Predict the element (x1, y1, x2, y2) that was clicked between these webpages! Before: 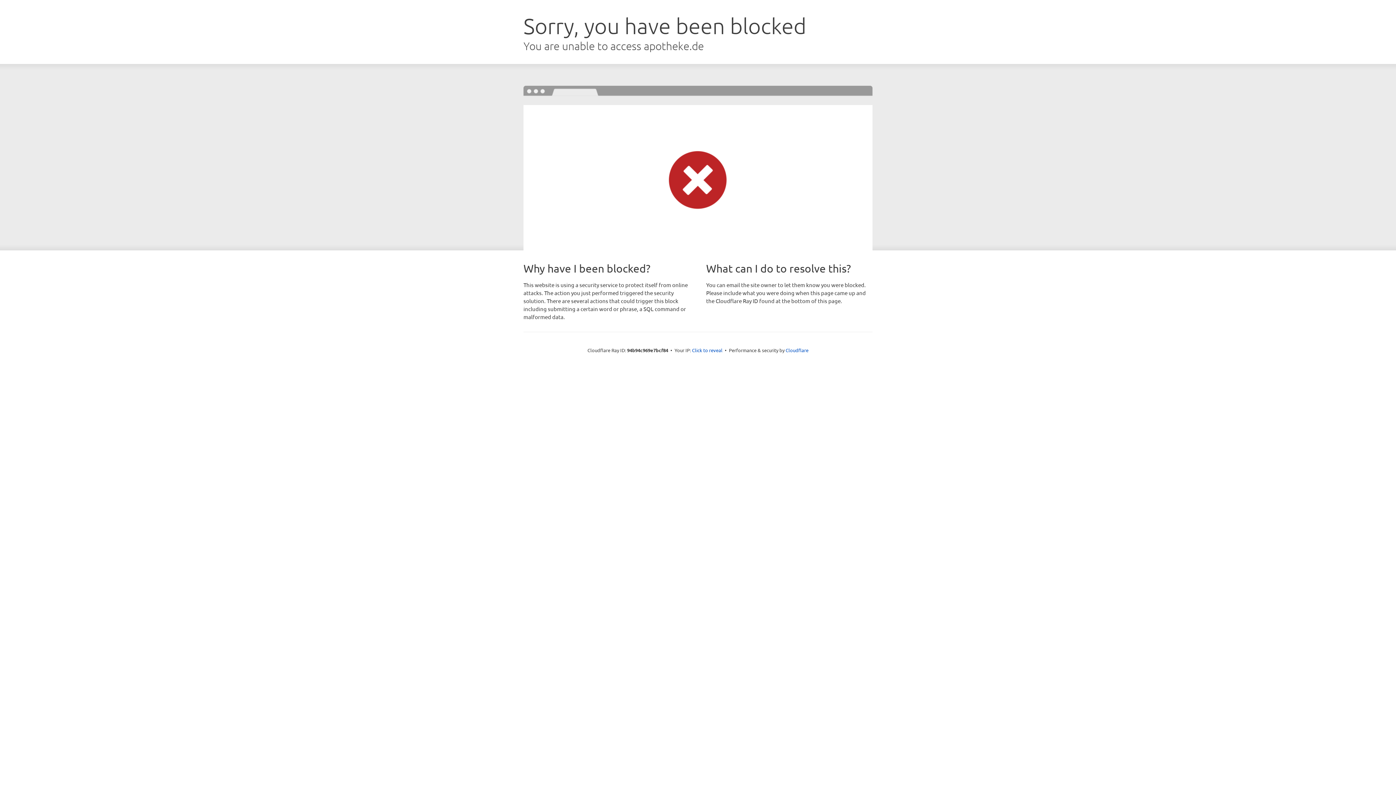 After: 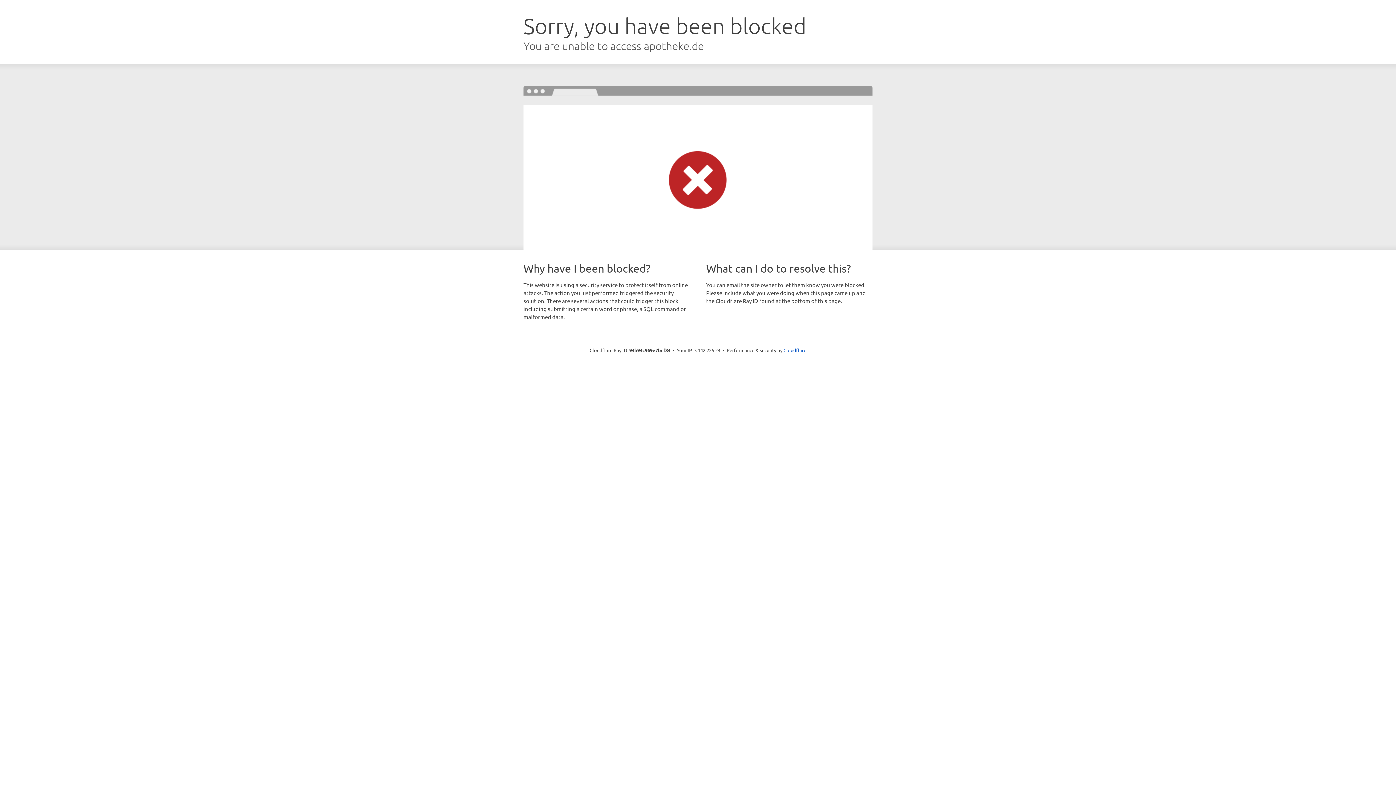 Action: bbox: (692, 346, 722, 353) label: Click to reveal